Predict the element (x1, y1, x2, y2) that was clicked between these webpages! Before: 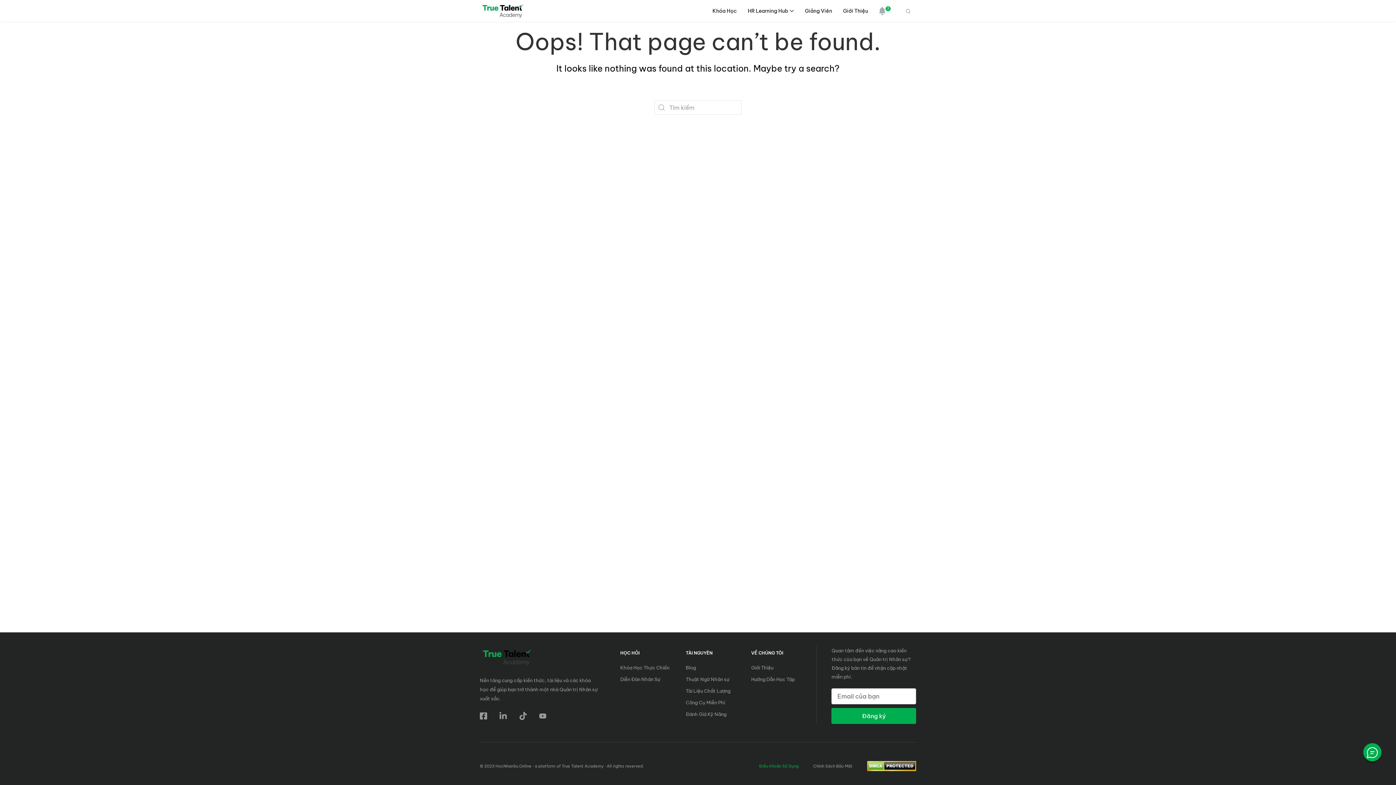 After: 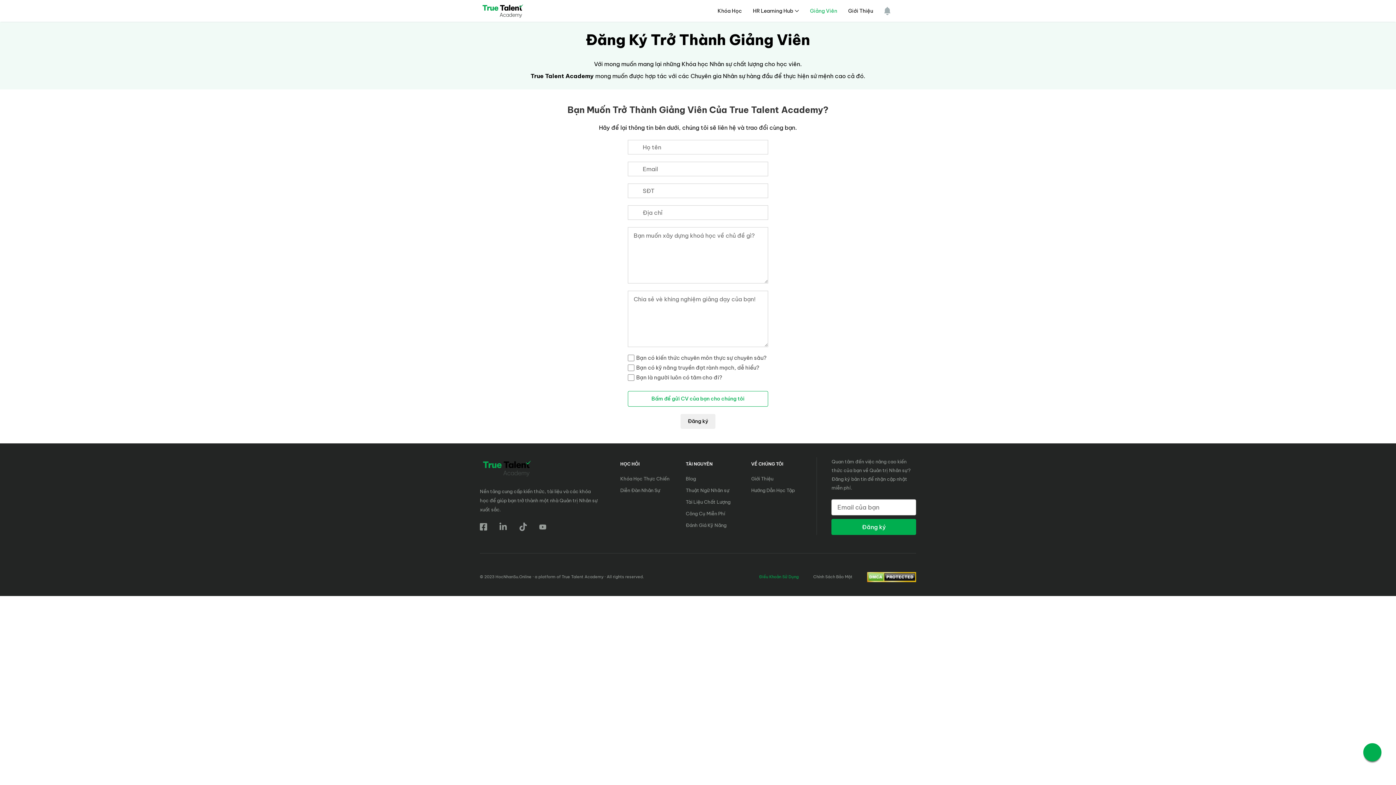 Action: label: Giảng Viên bbox: (799, 0, 837, 21)